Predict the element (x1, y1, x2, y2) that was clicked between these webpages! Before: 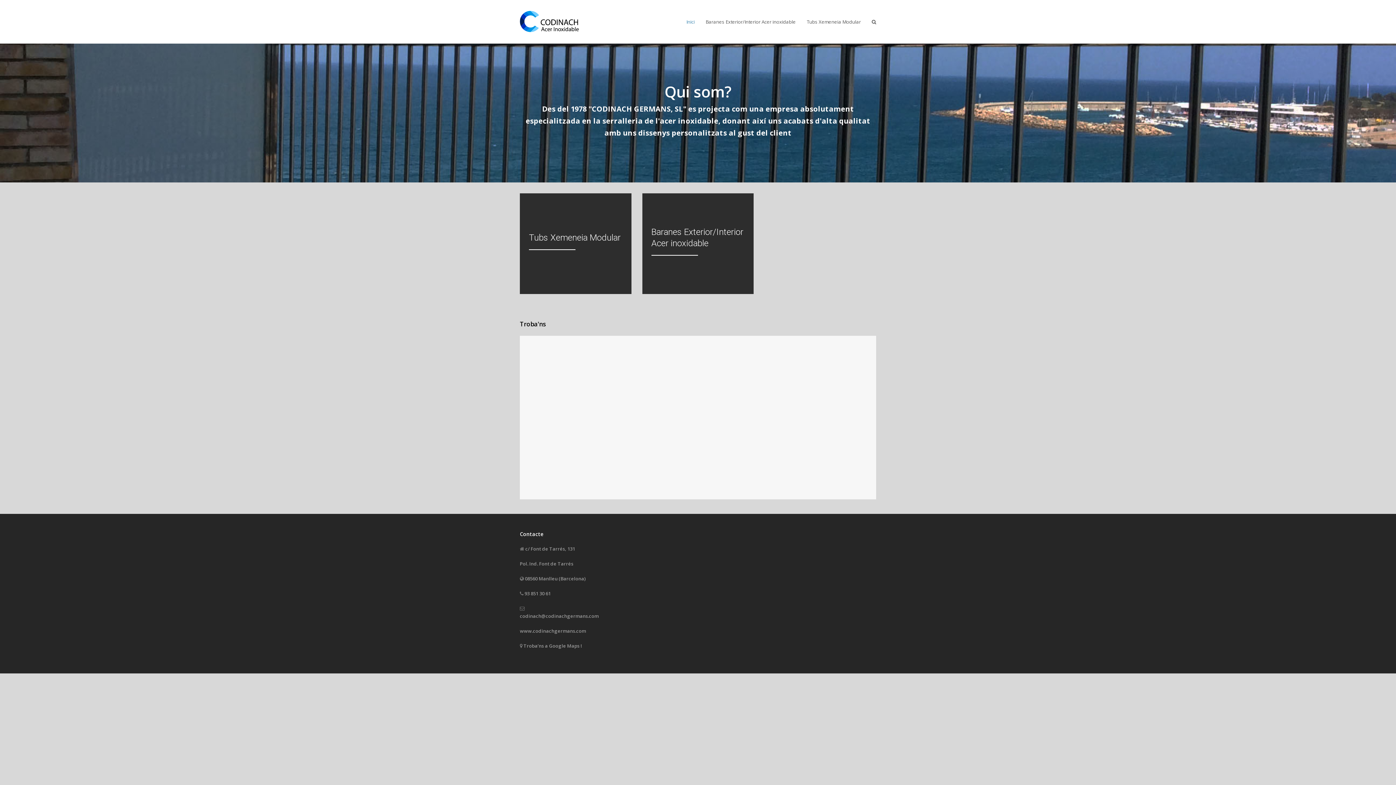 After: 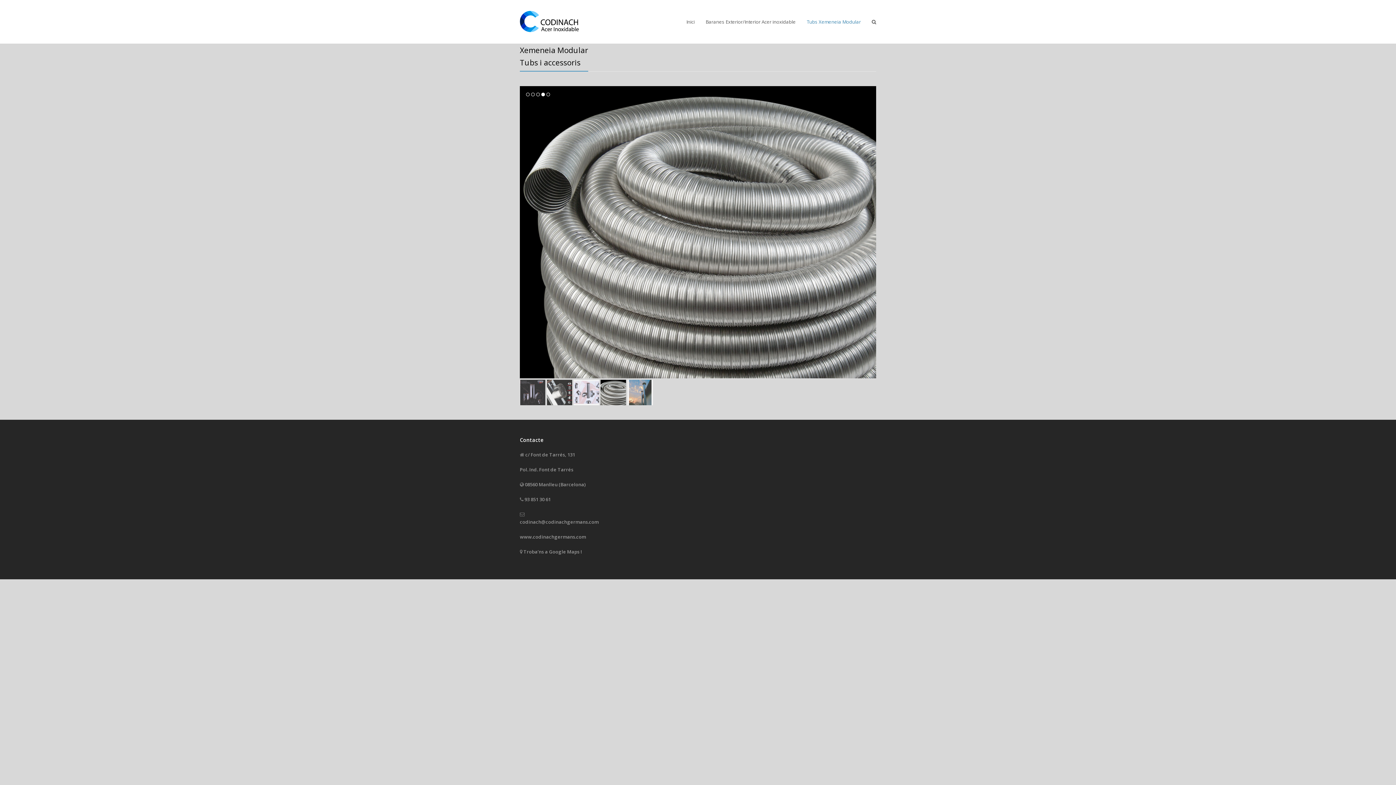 Action: bbox: (520, 193, 631, 294)